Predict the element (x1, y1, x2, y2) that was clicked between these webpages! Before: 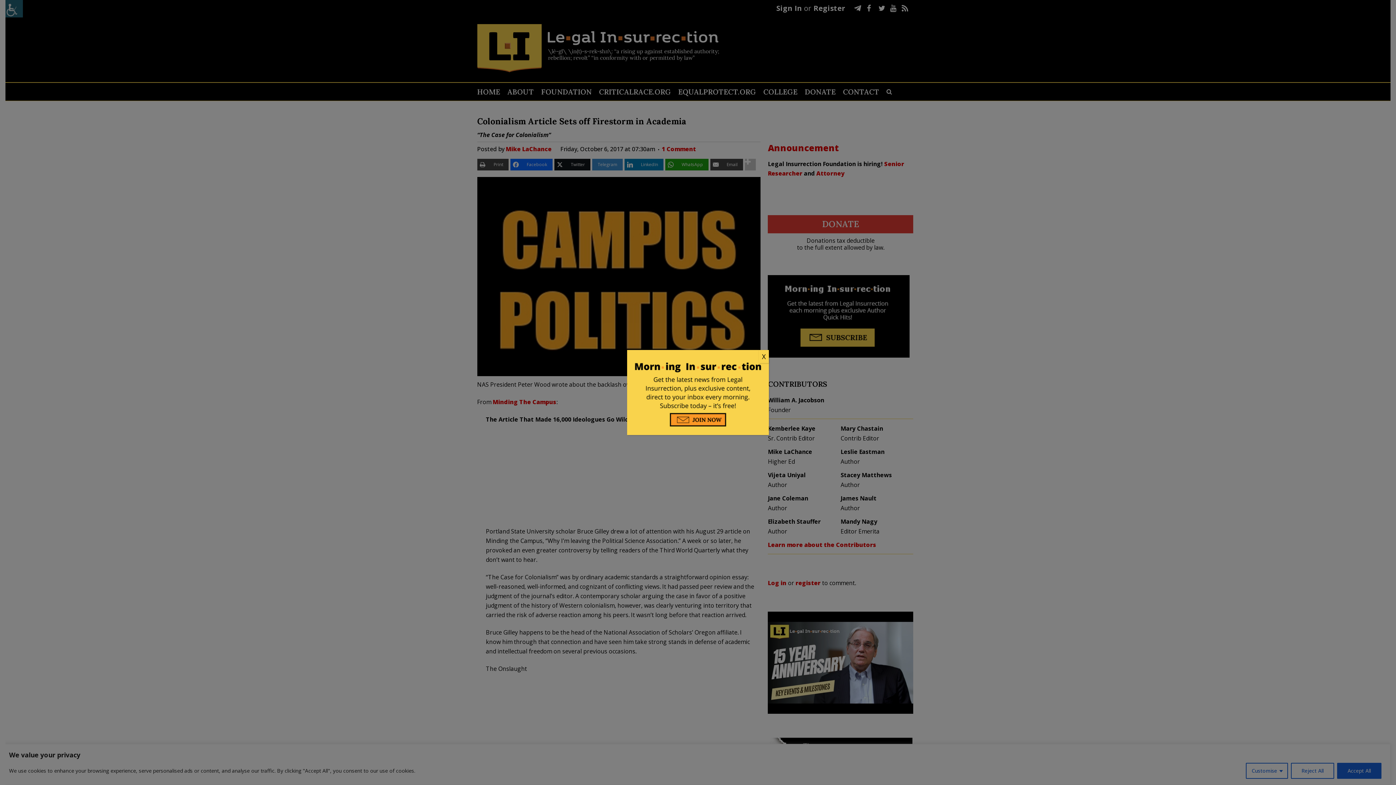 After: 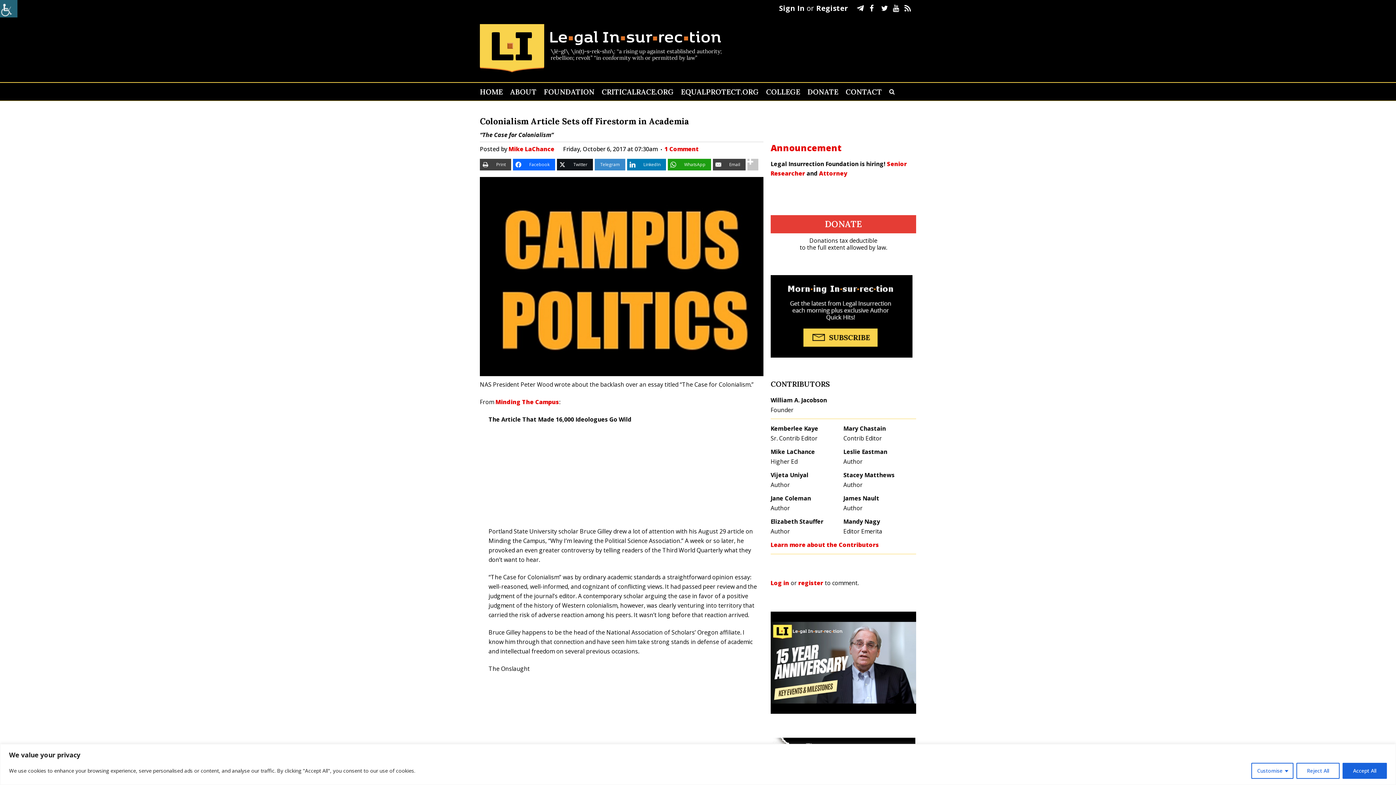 Action: label: Close bbox: (758, 350, 769, 363)